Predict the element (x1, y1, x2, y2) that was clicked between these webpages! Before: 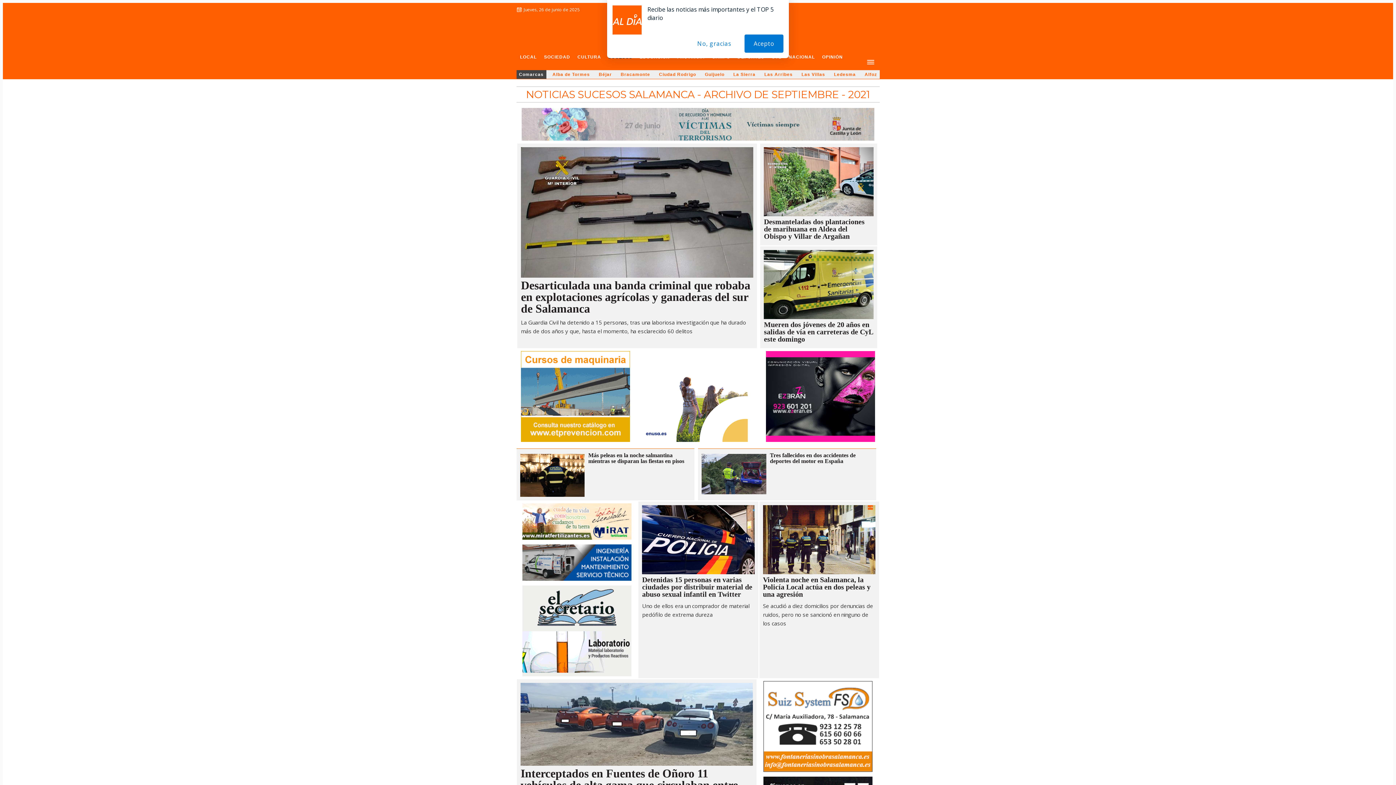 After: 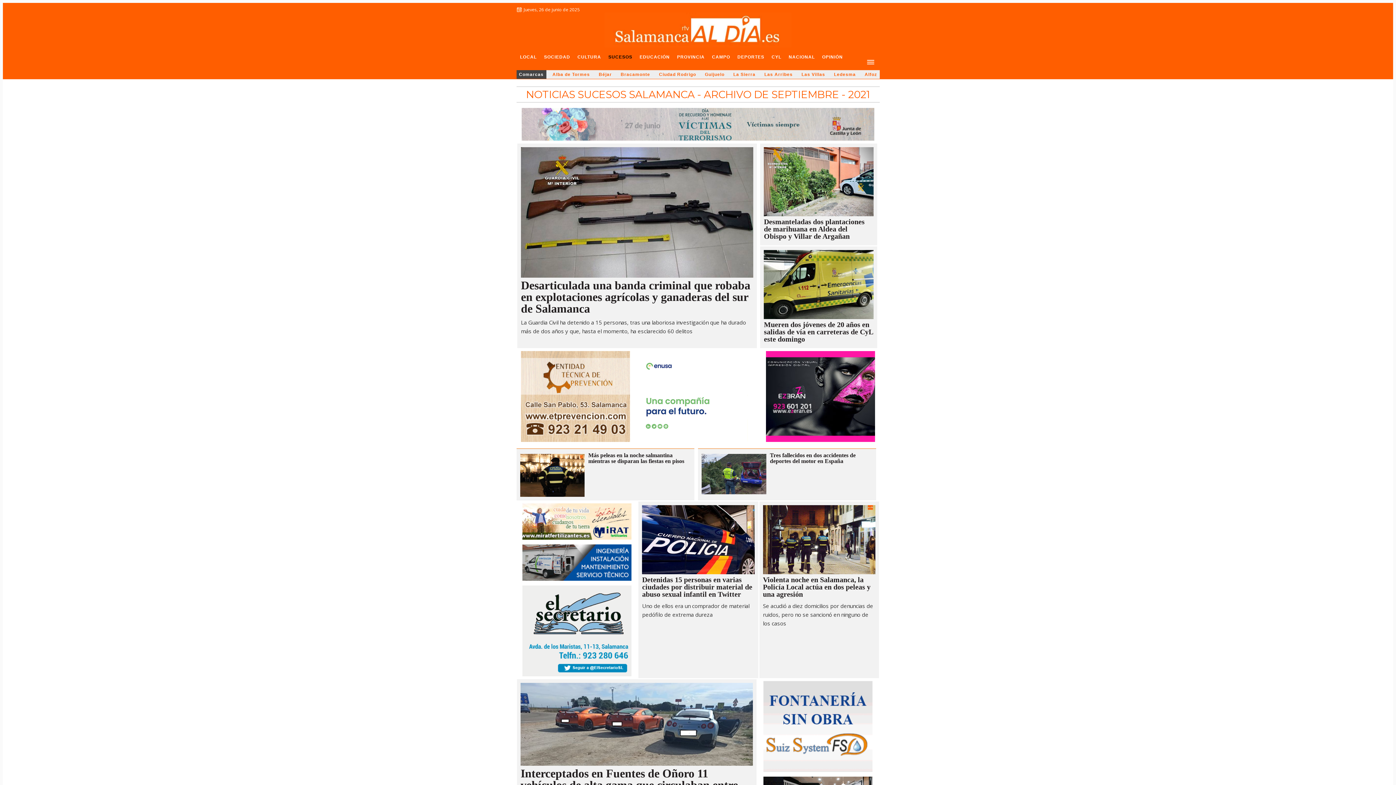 Action: label: No, gracias bbox: (688, 34, 740, 52)